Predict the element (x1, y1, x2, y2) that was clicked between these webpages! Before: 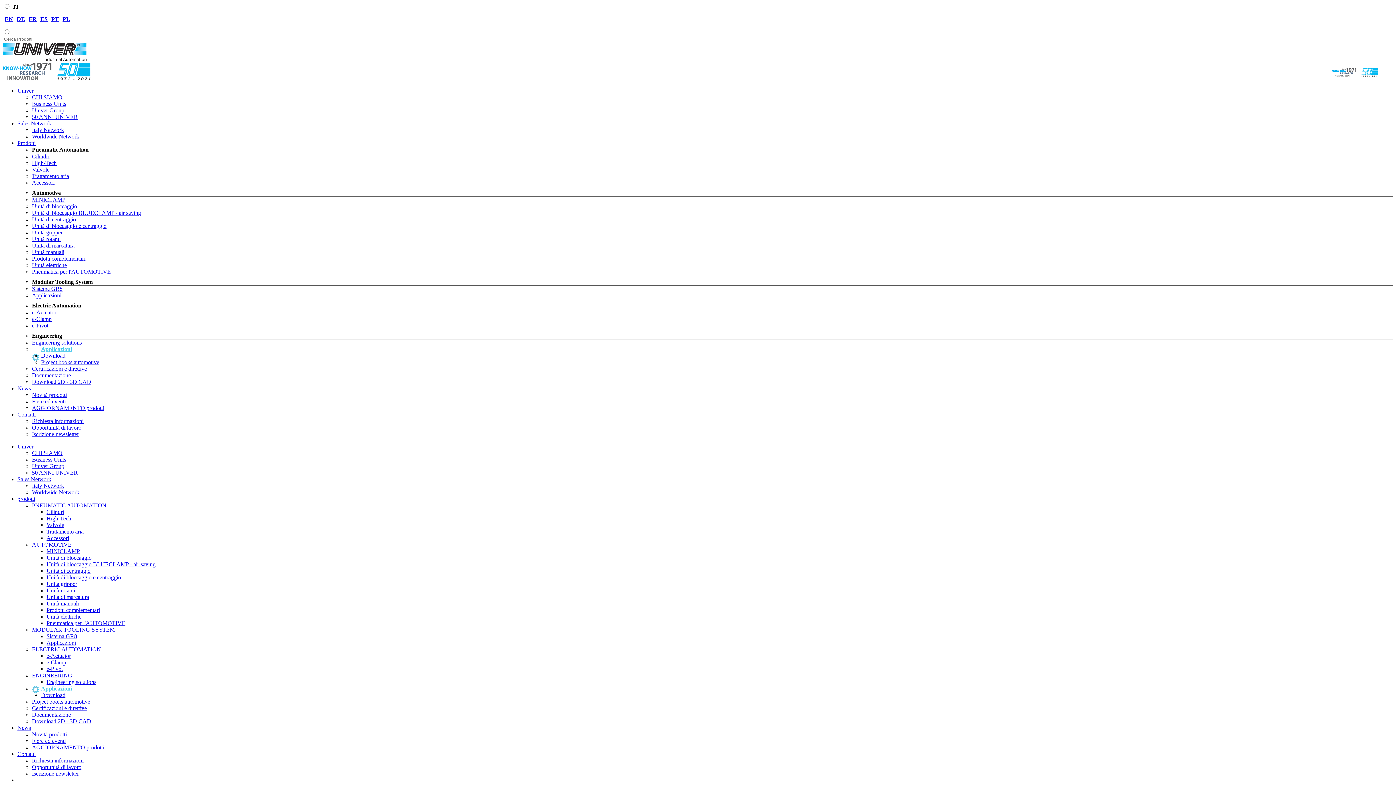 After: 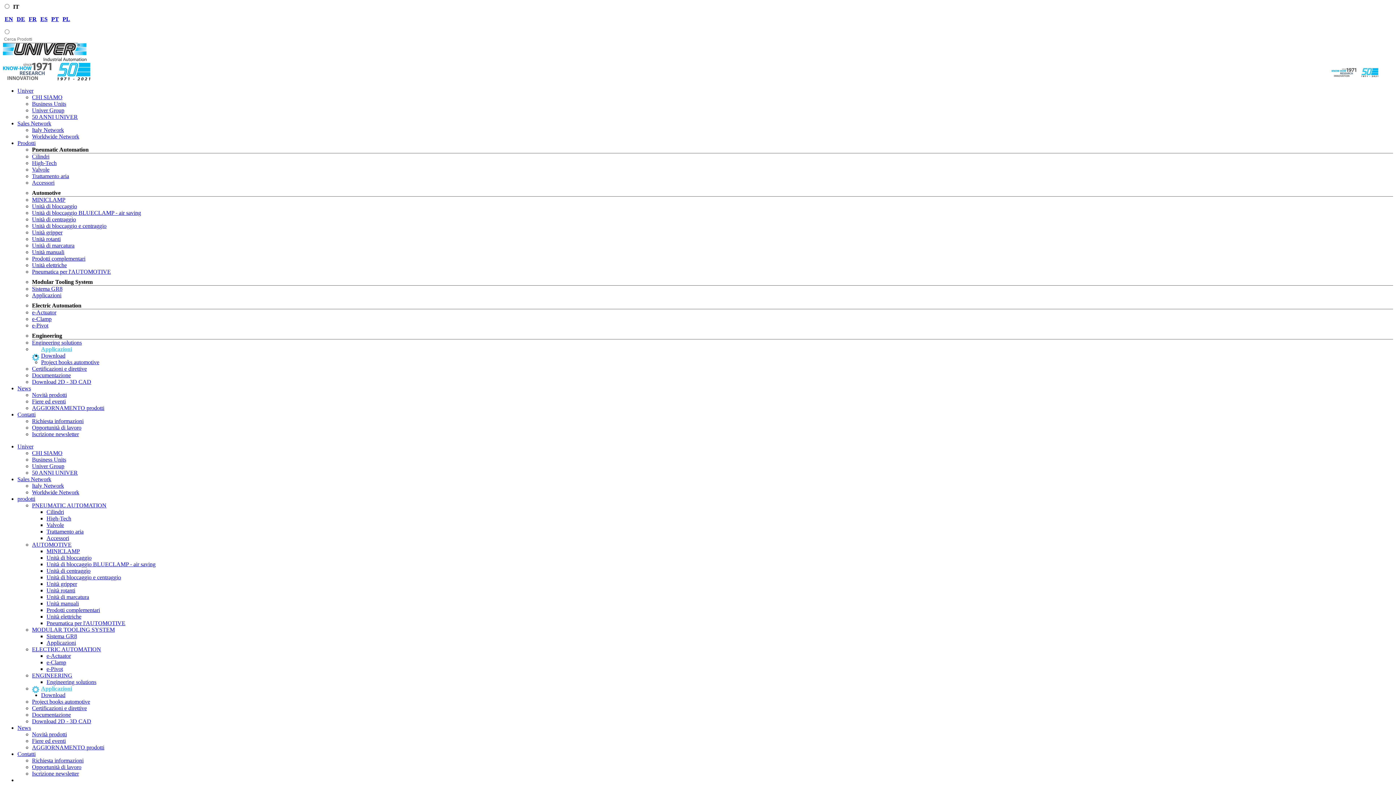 Action: label: Certificazioni e direttive bbox: (32, 365, 86, 372)